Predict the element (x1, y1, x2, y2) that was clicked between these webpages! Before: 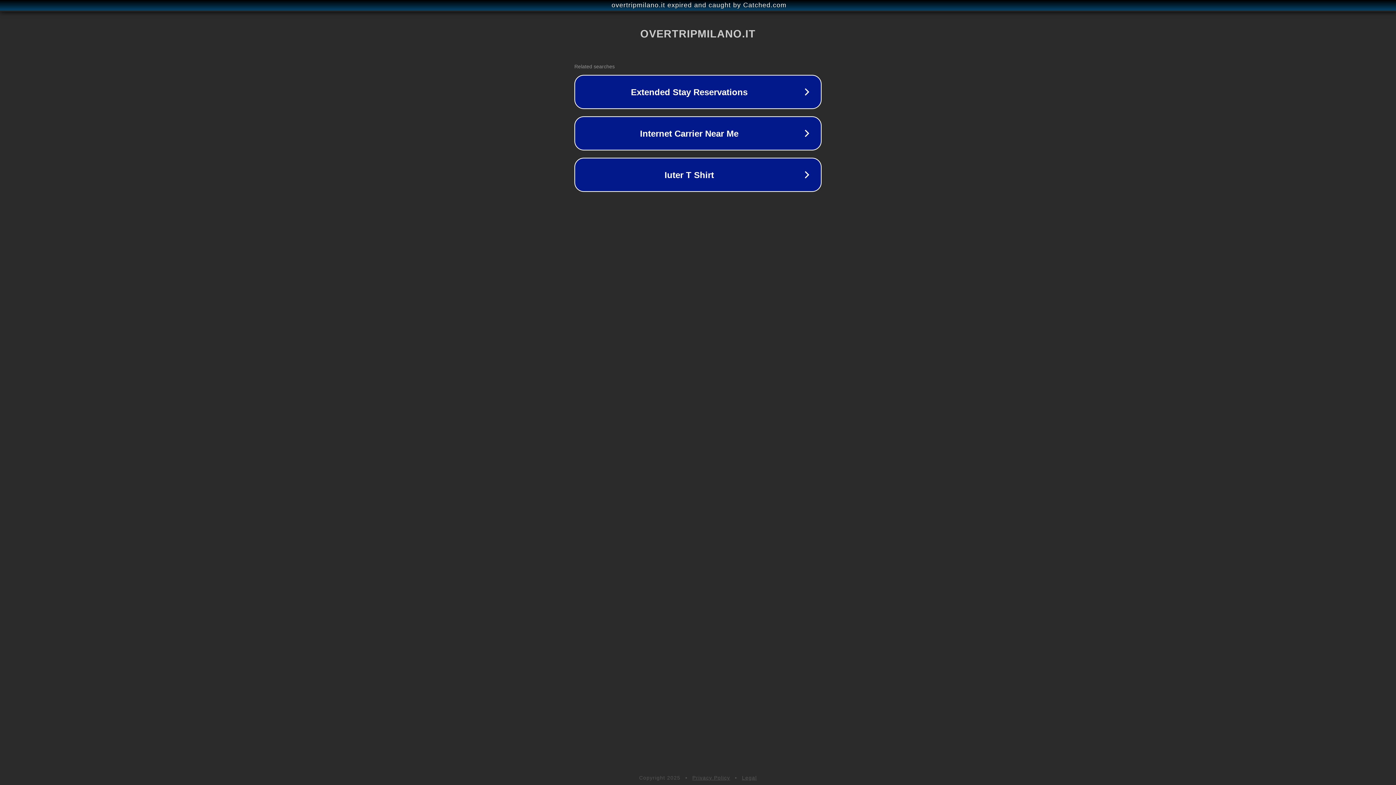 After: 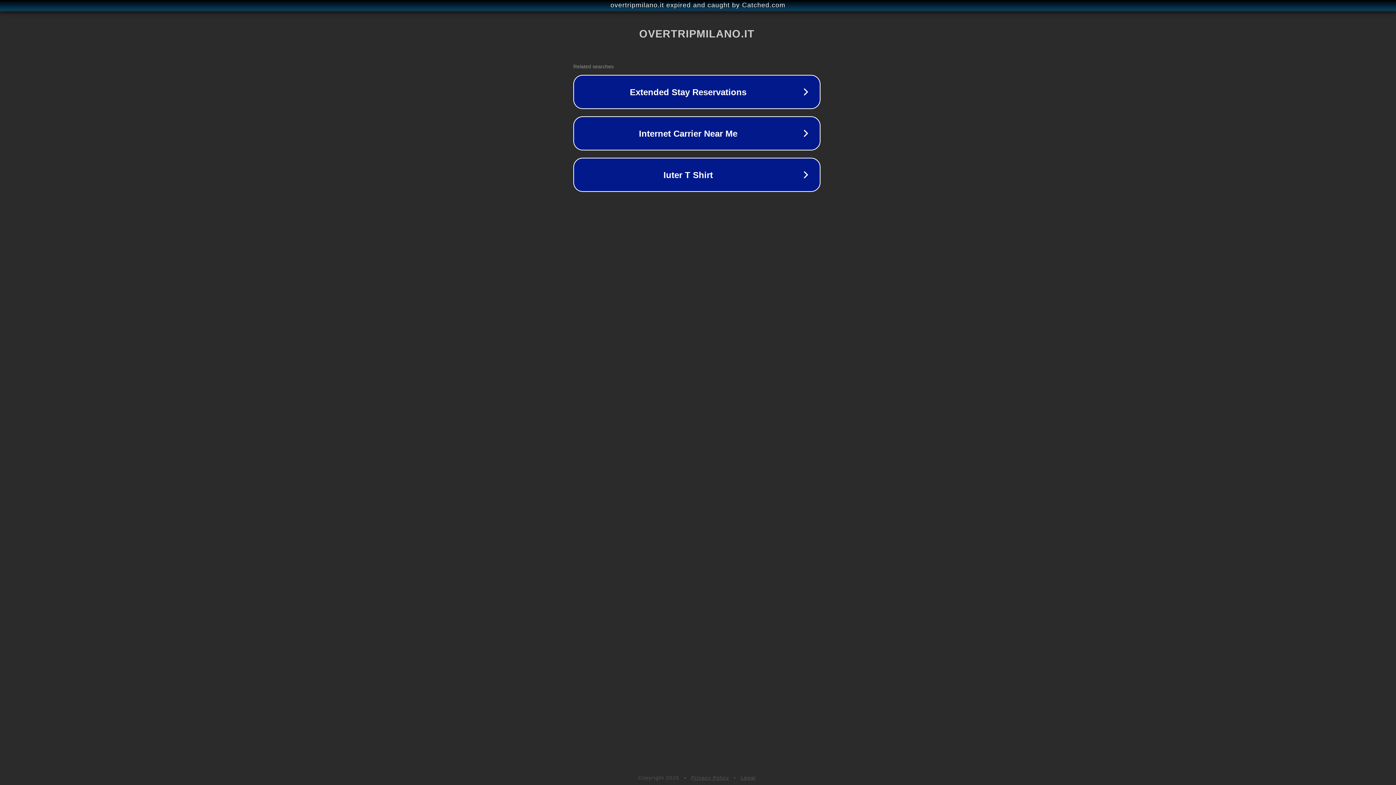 Action: label: overtripmilano.it expired and caught by Catched.com bbox: (1, 1, 1397, 9)